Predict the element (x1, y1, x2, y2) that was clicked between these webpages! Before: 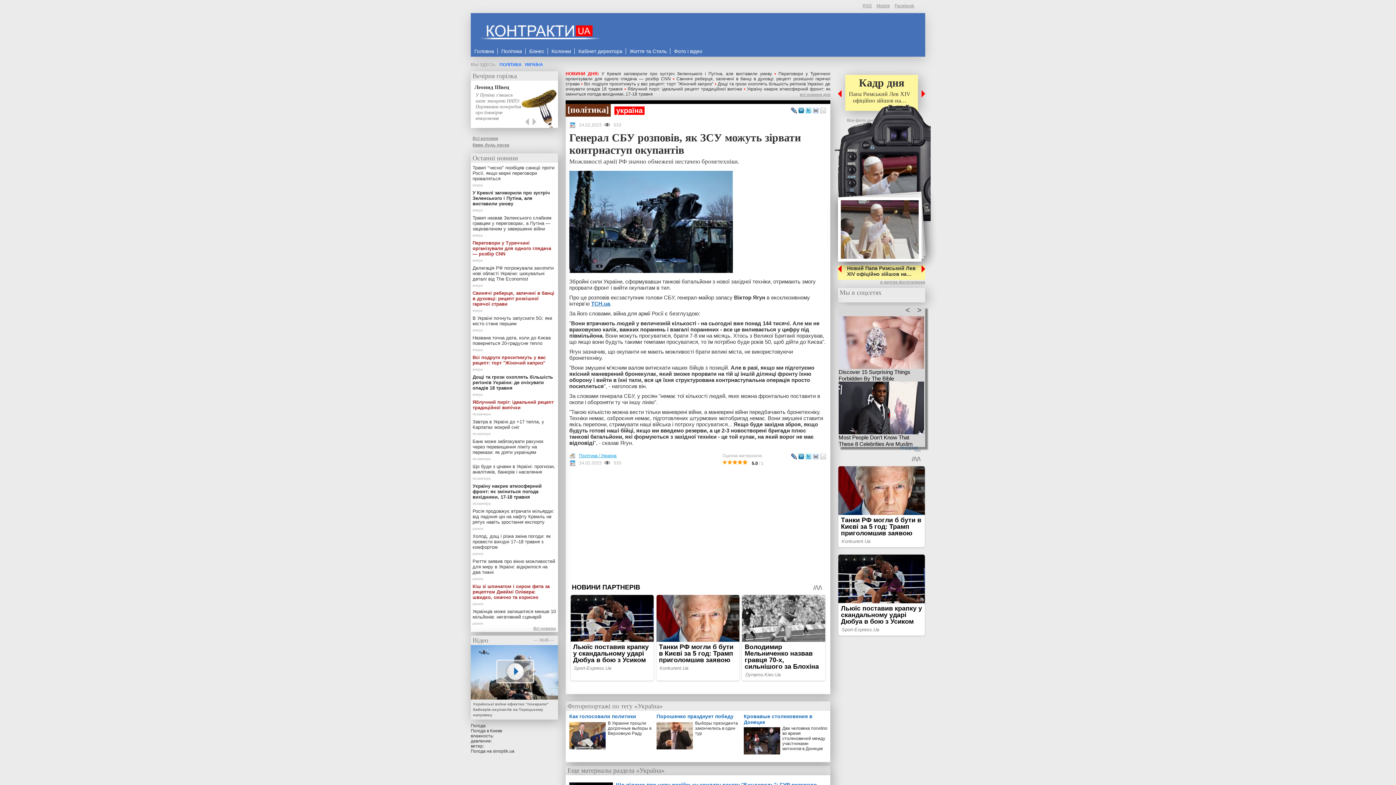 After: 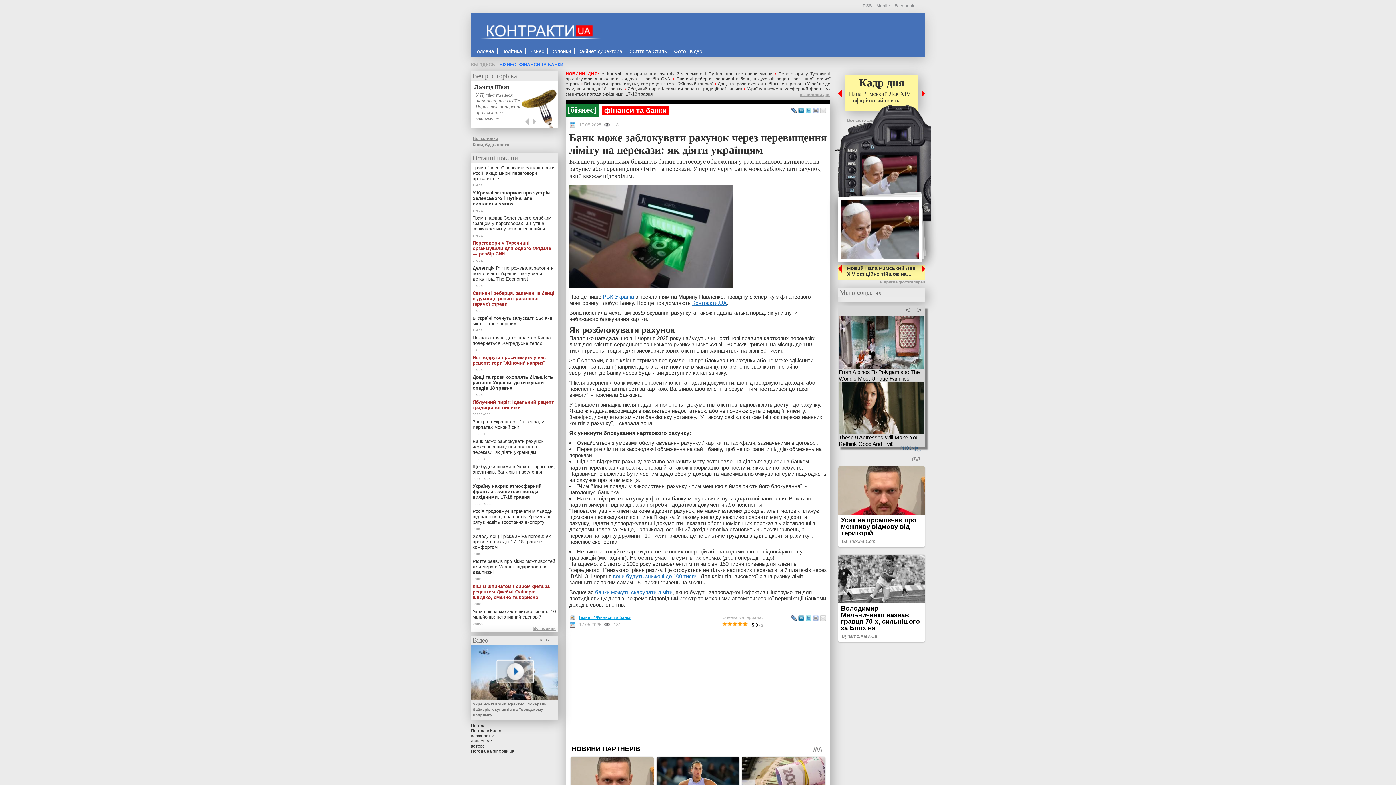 Action: bbox: (470, 436, 558, 461) label: Банк може заблокувати рахунок через перевищення ліміту на перекази: як діяти українцям